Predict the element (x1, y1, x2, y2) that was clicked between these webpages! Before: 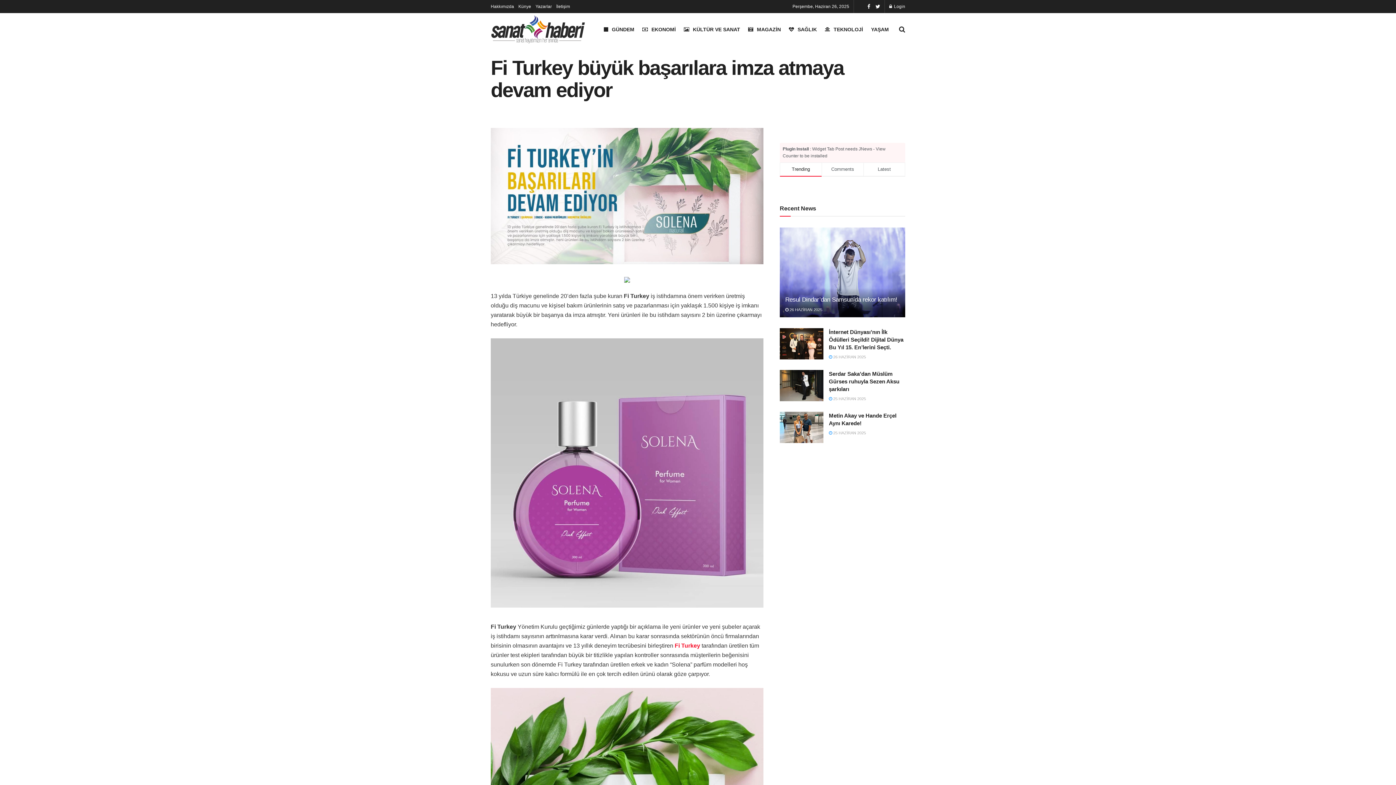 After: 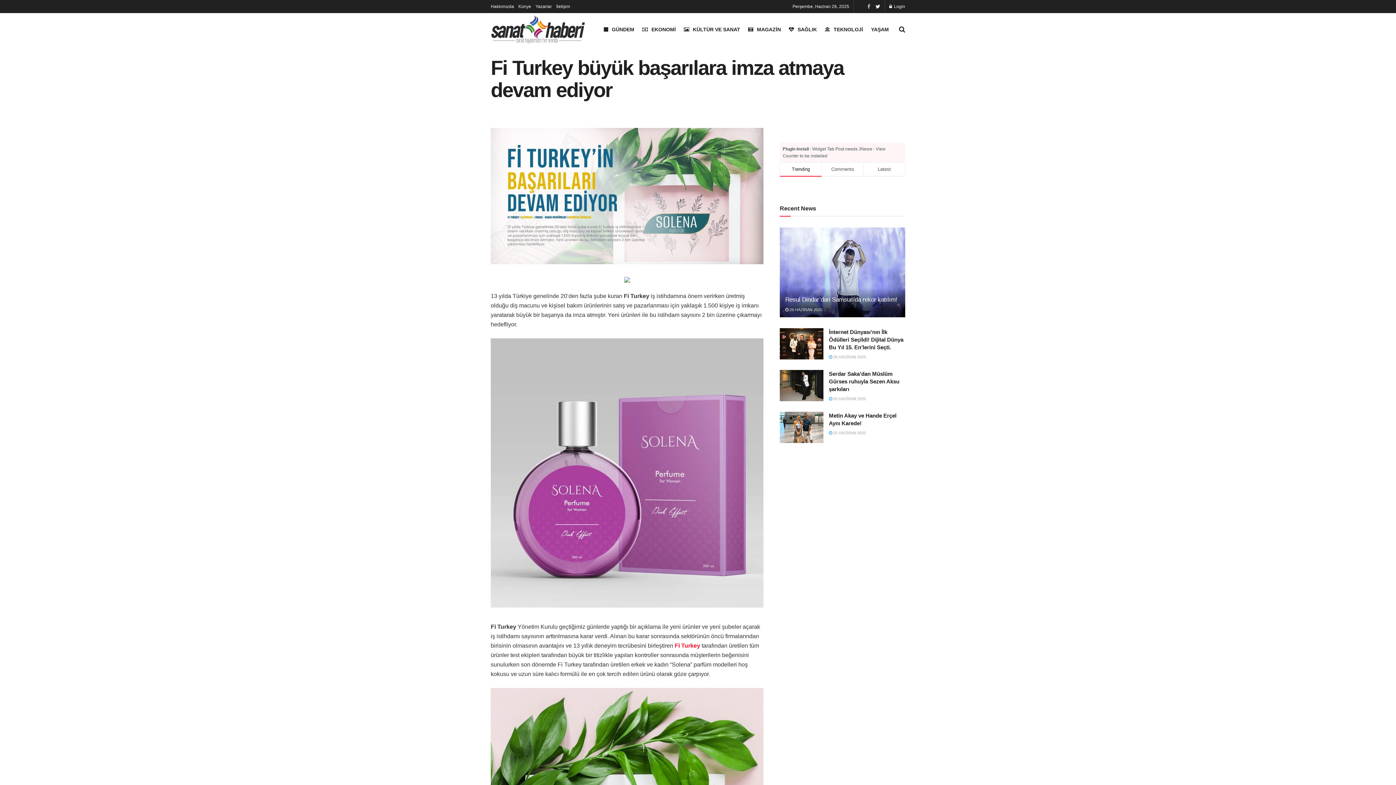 Action: bbox: (867, 0, 870, 13)